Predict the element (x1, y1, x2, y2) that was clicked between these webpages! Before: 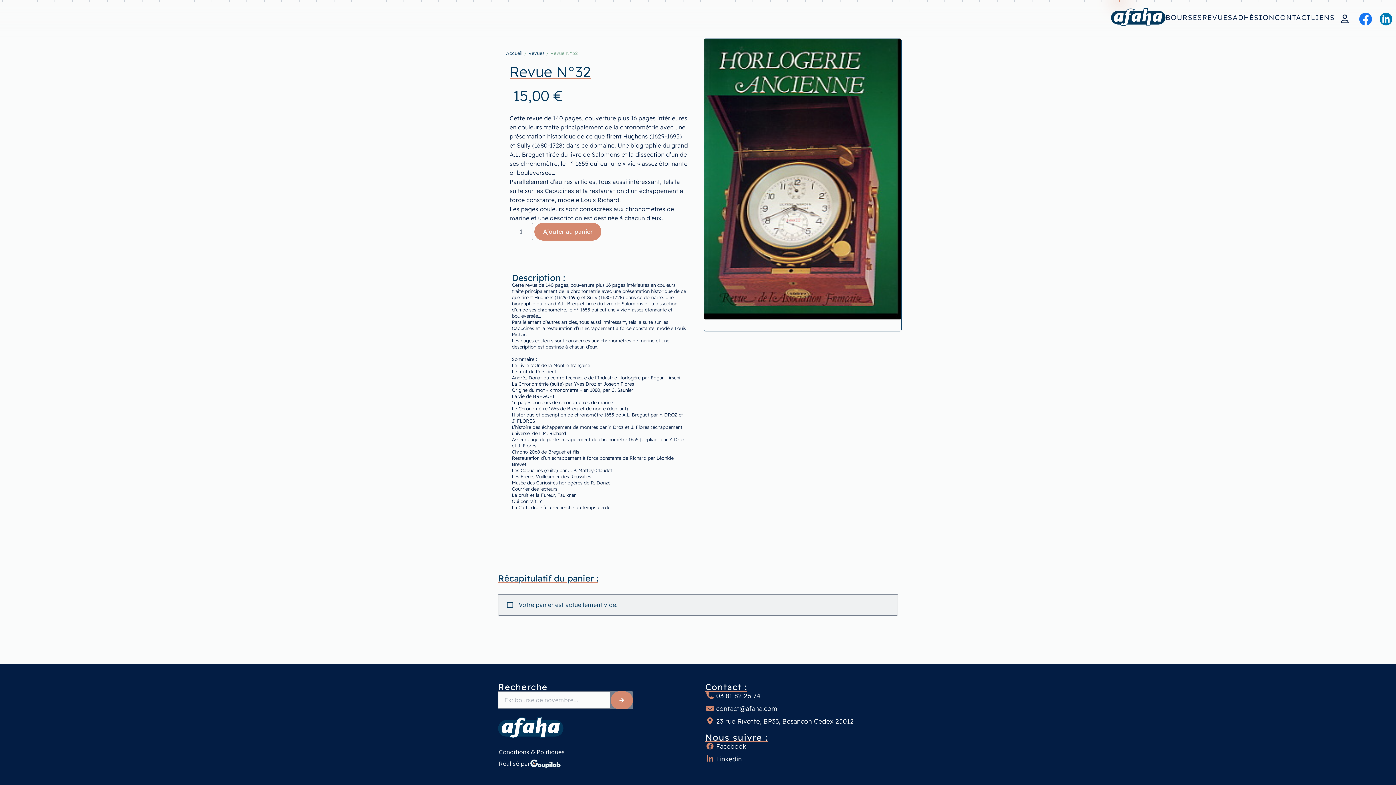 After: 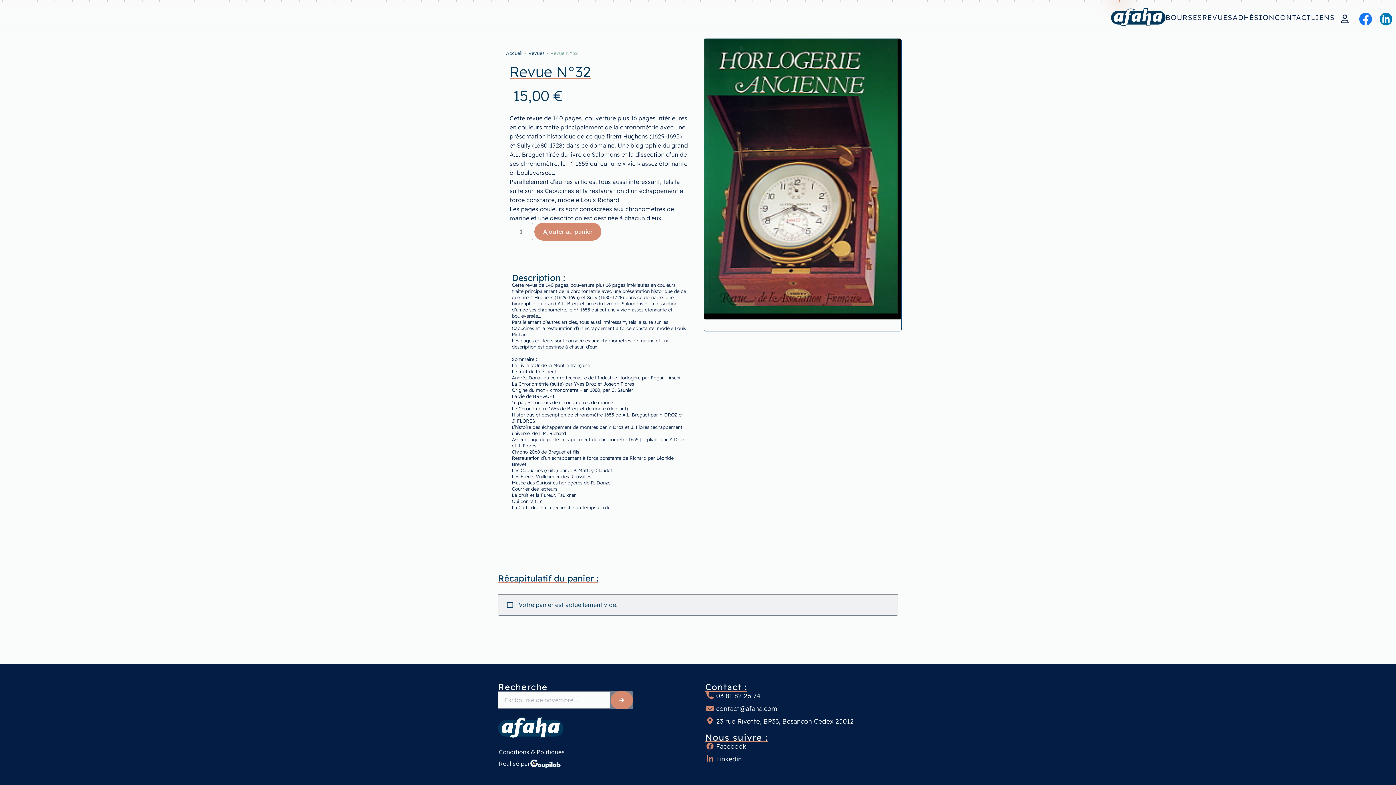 Action: bbox: (498, 748, 564, 756) label: Conditions & Politiques